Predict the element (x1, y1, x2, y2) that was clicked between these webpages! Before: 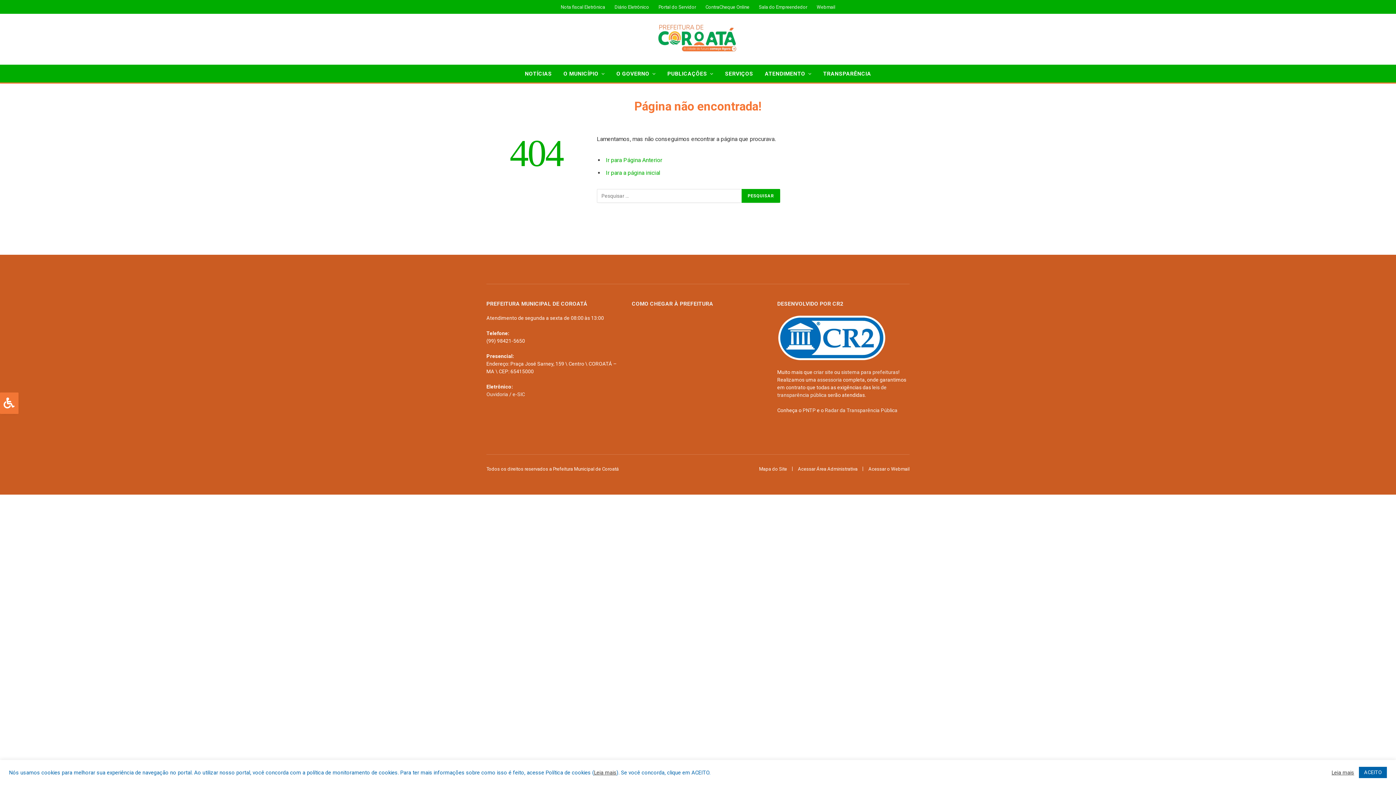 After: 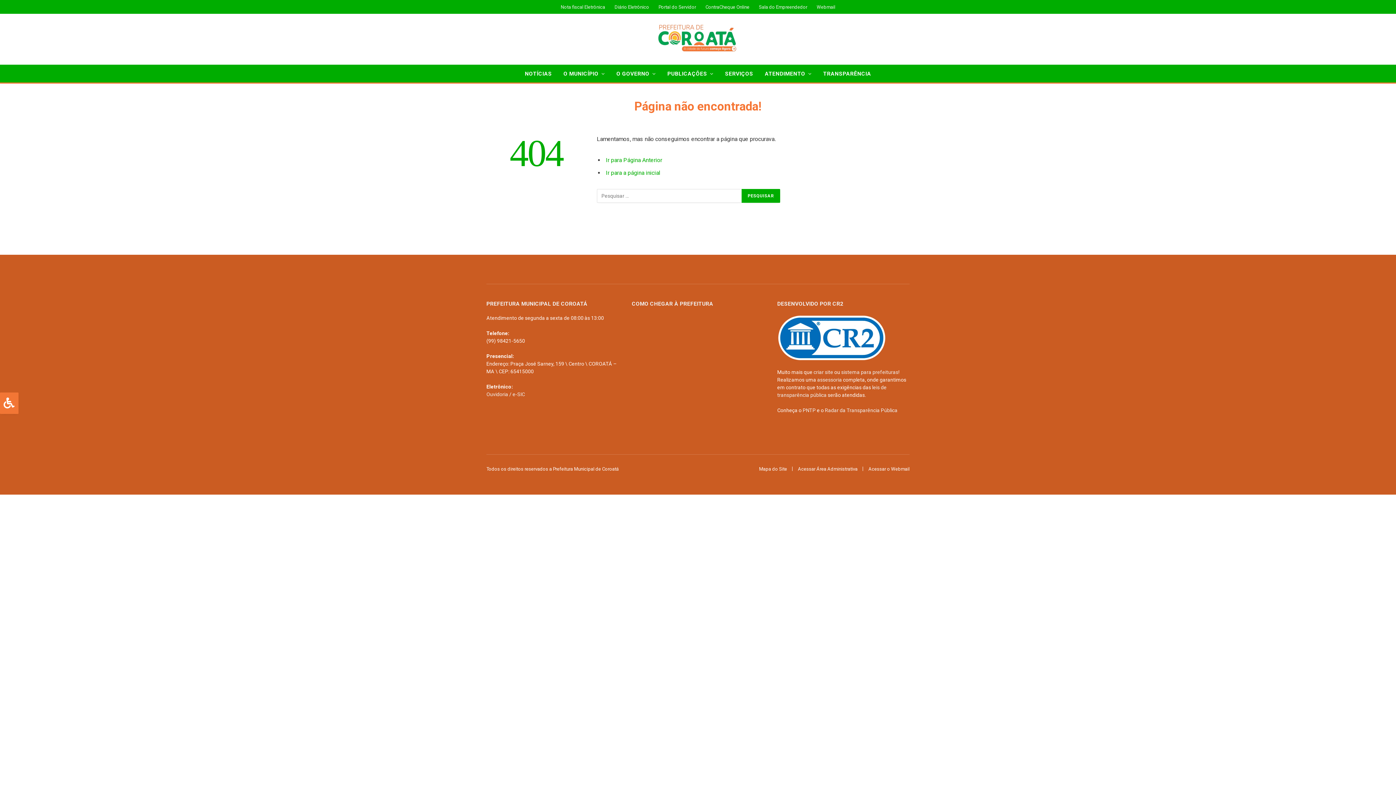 Action: bbox: (1359, 767, 1387, 778) label: ACEITO